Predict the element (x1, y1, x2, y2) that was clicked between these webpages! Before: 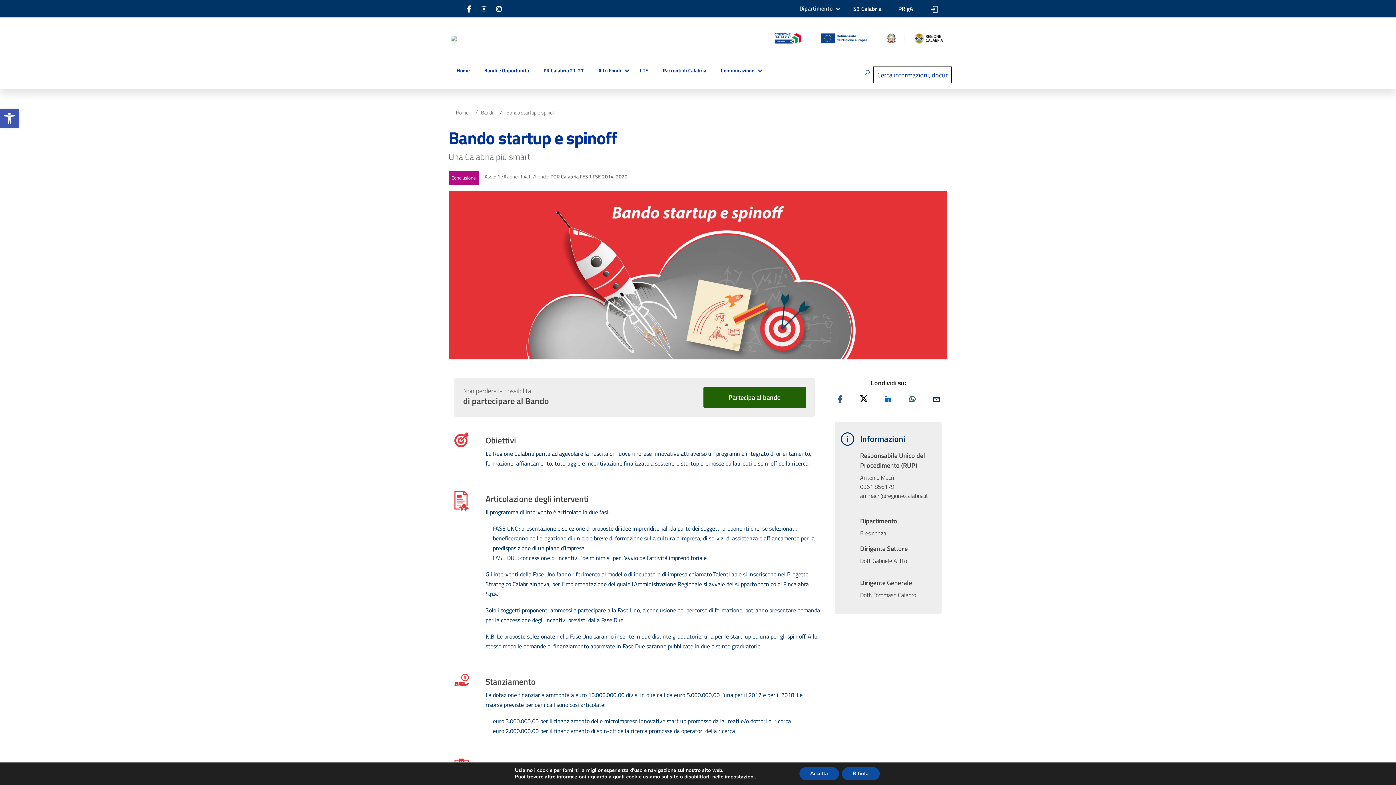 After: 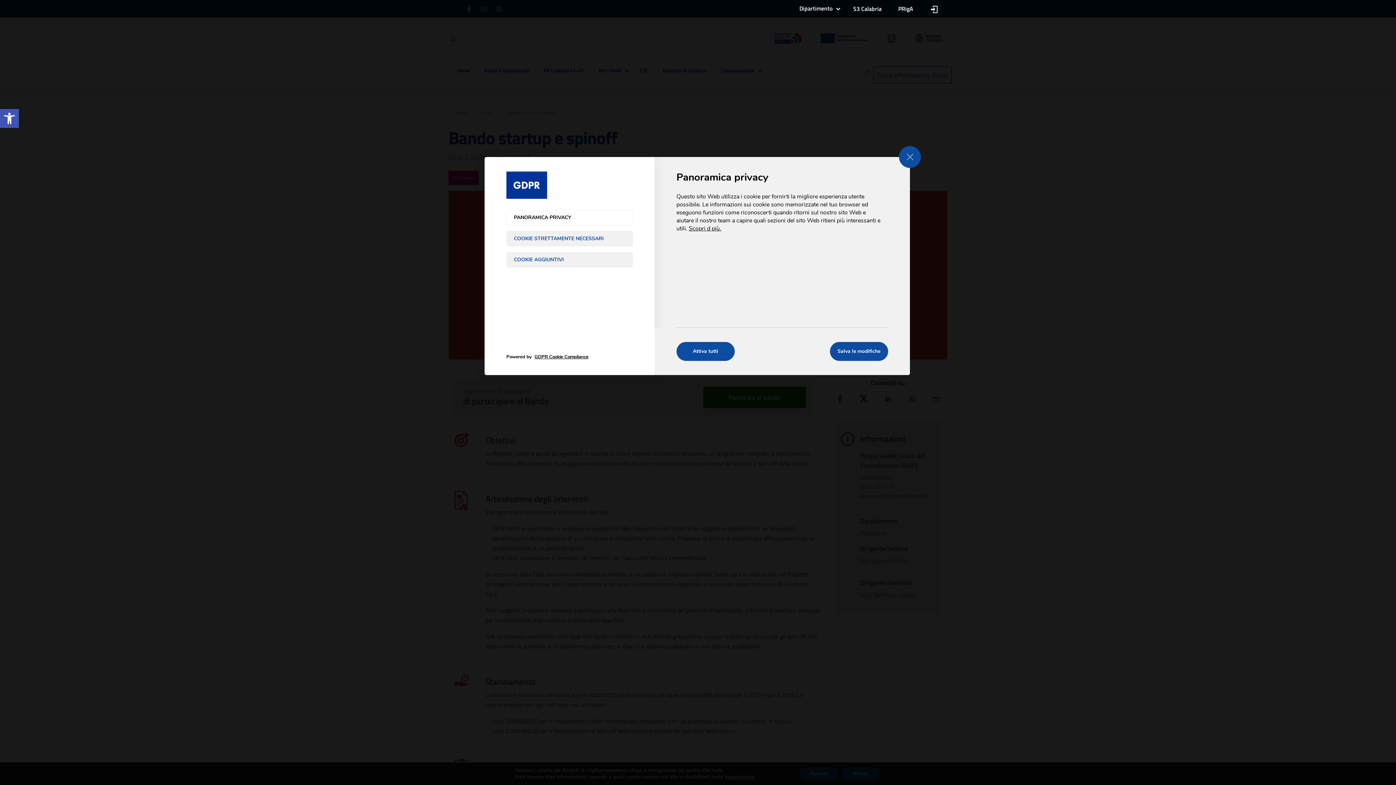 Action: label: impostazioni bbox: (724, 774, 755, 780)